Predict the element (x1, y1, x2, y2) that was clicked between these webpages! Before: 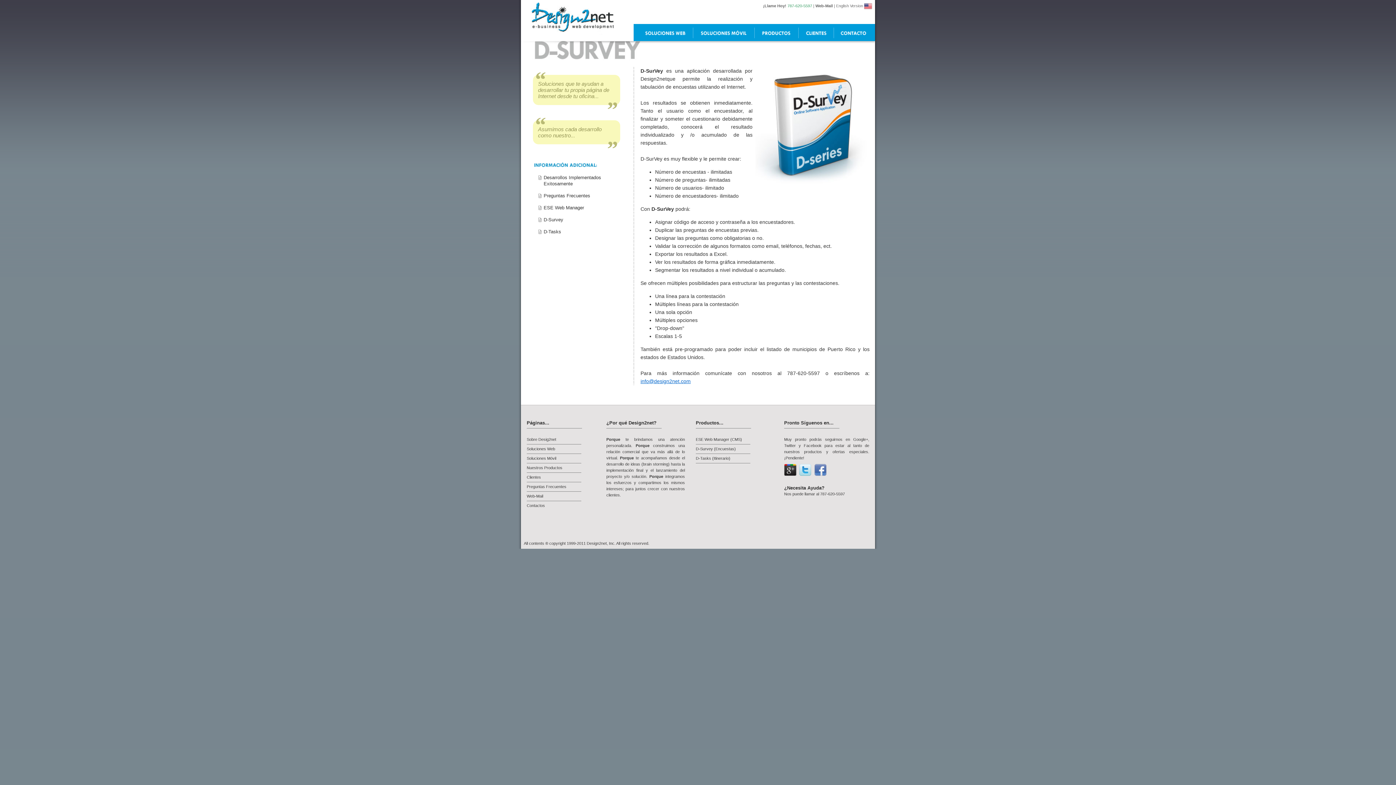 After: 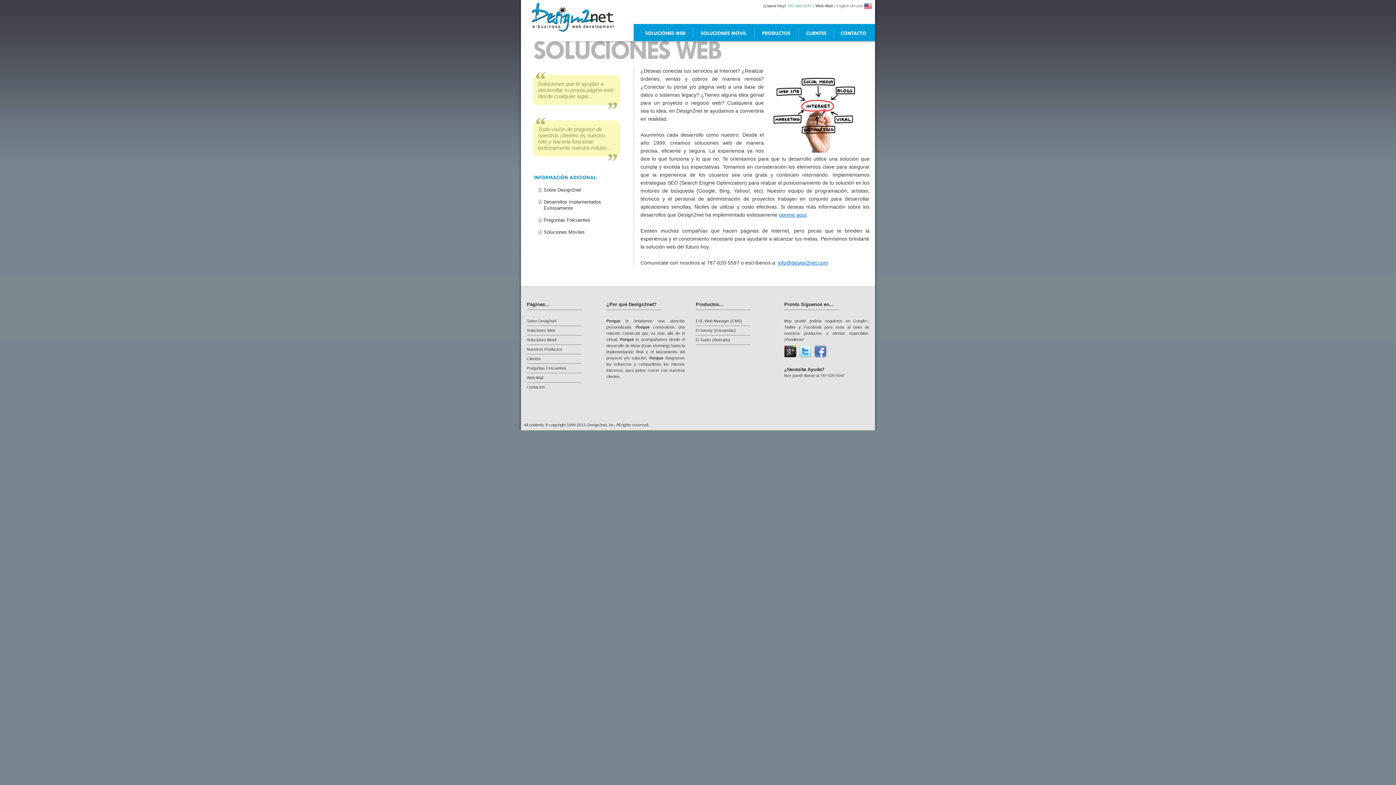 Action: label: Soluciones Web bbox: (526, 446, 555, 451)